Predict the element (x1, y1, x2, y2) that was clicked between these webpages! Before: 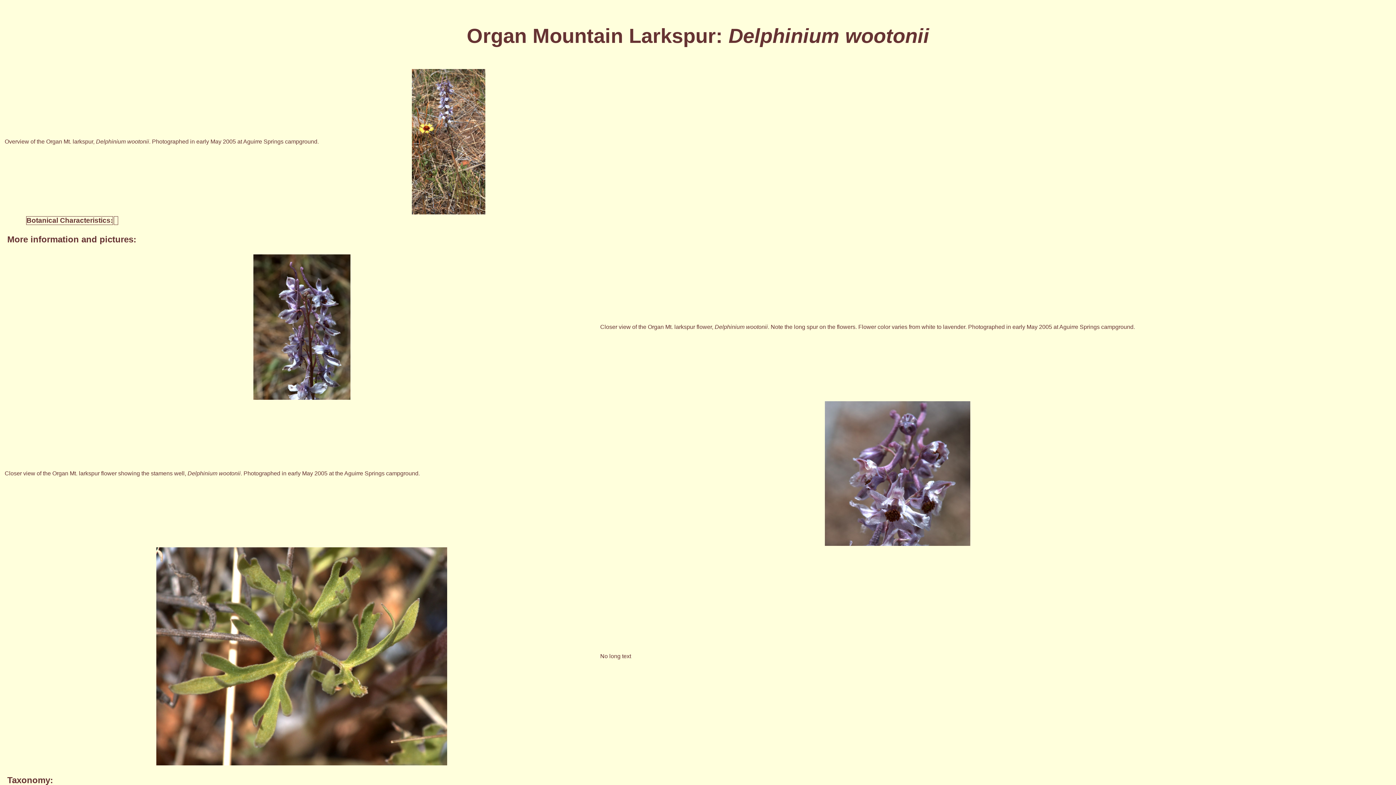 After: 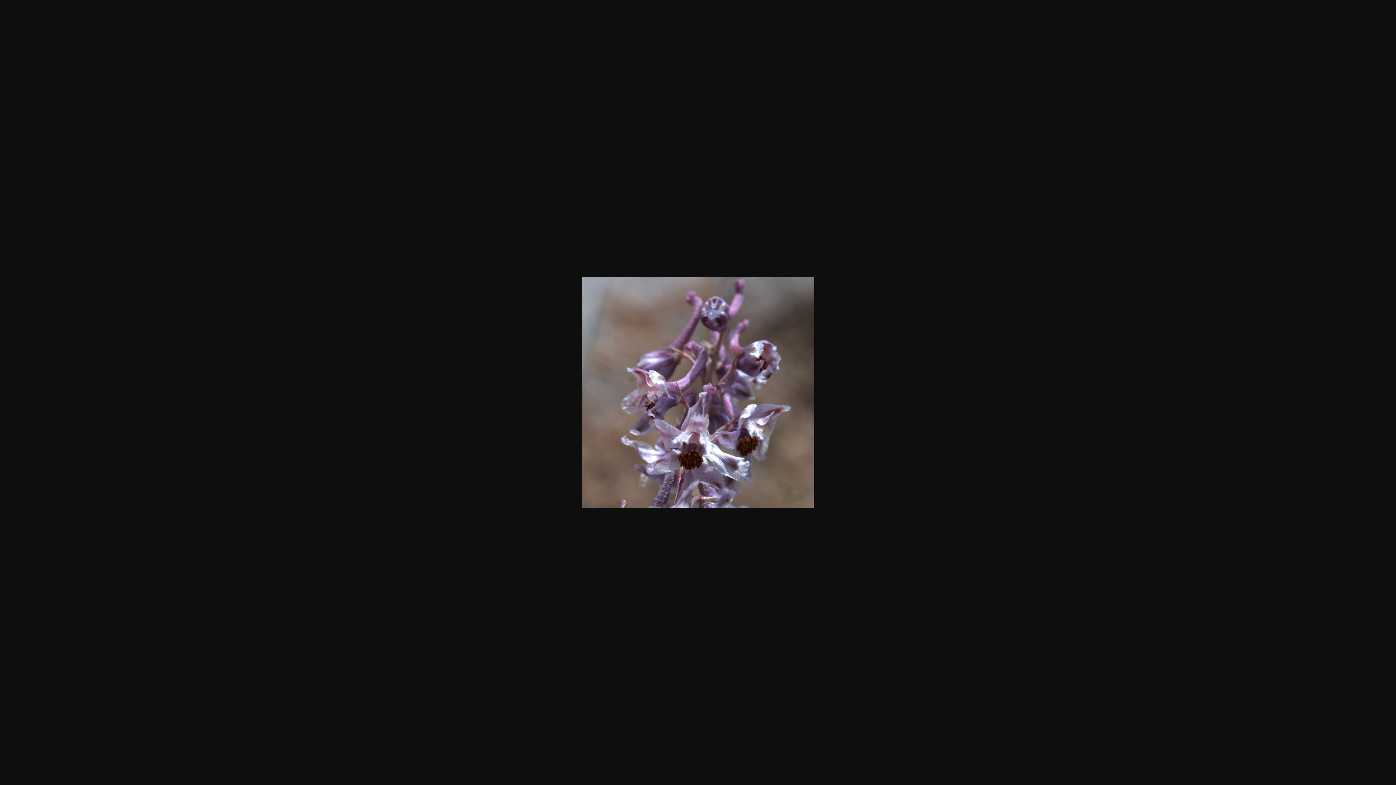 Action: bbox: (824, 541, 970, 547)